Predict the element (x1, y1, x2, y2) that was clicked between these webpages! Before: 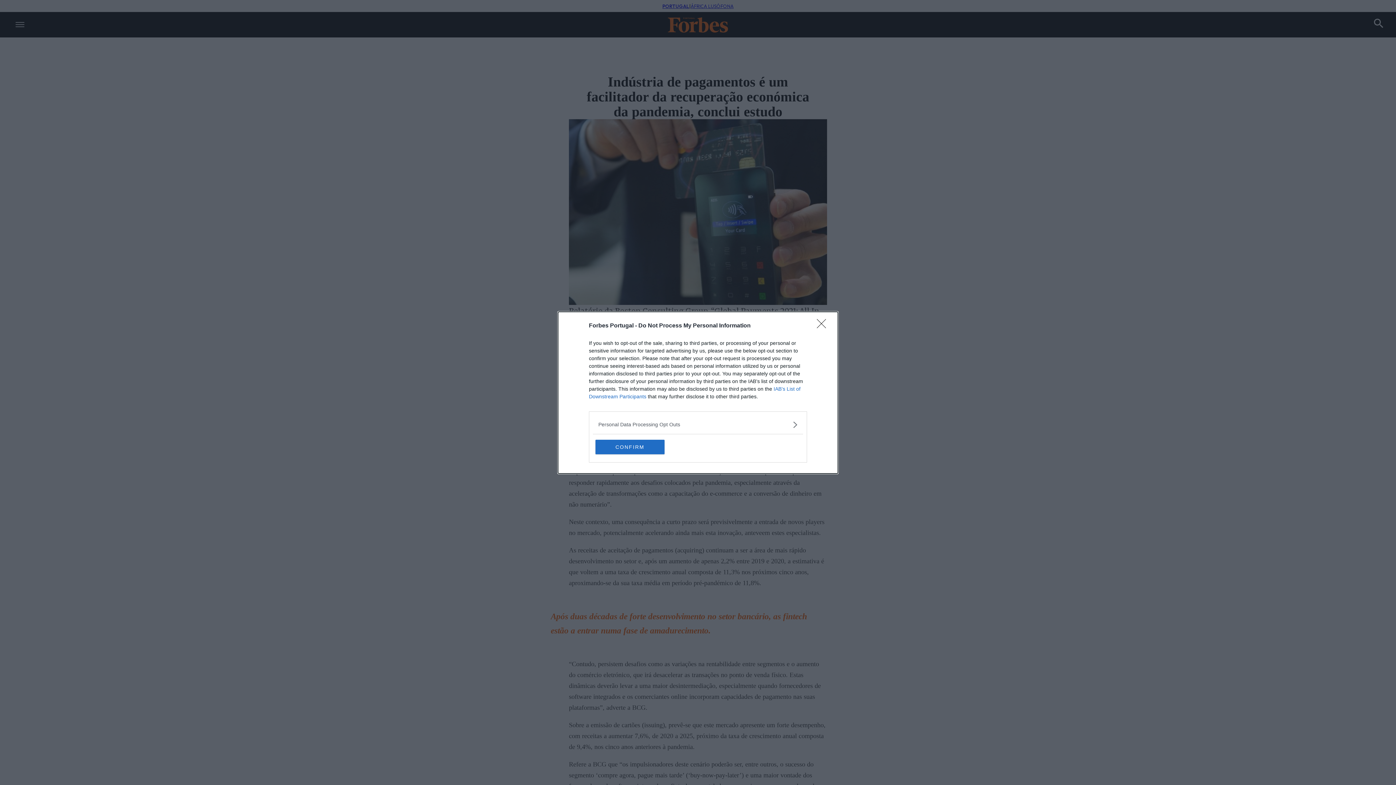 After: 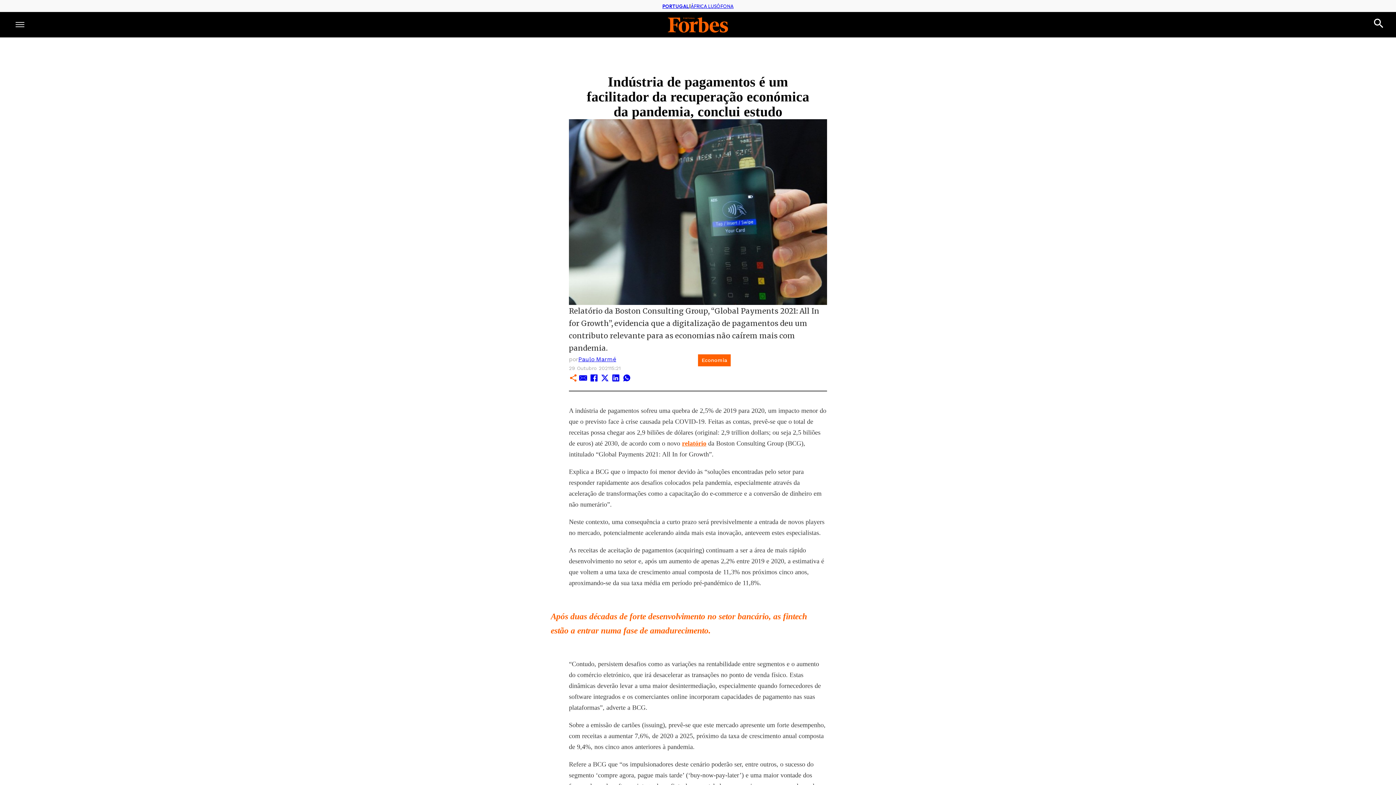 Action: bbox: (595, 439, 664, 454) label: CONFIRM